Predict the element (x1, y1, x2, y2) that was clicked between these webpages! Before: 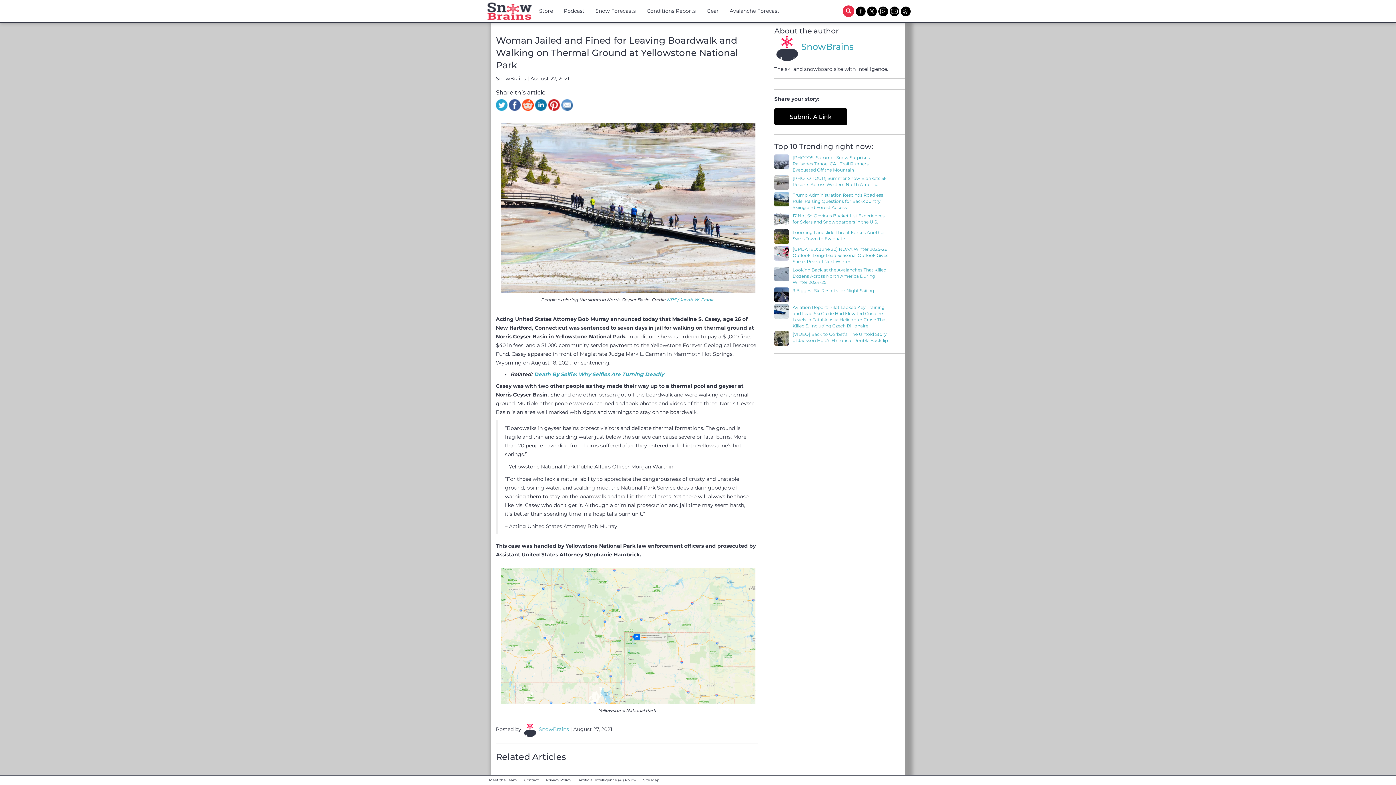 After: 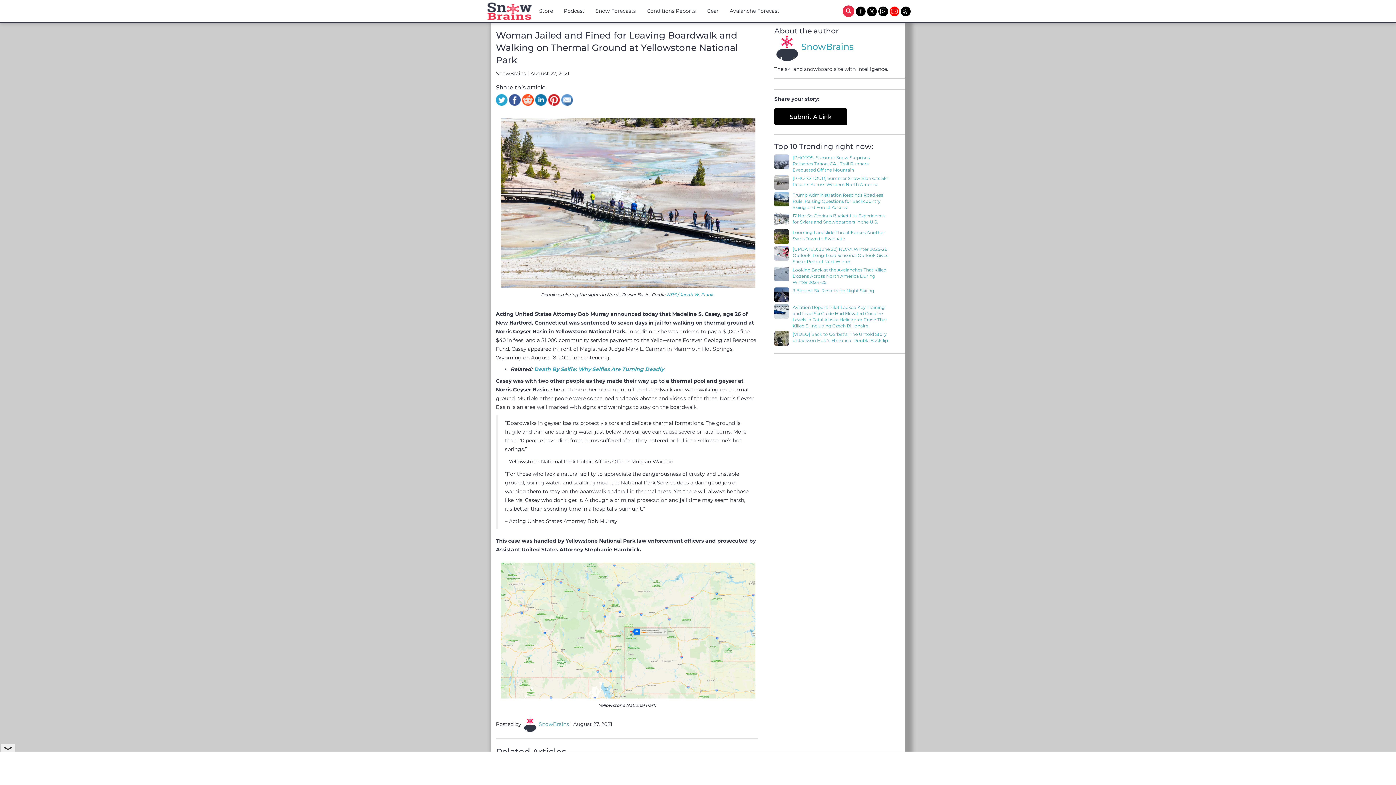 Action: bbox: (889, 7, 901, 14) label:  